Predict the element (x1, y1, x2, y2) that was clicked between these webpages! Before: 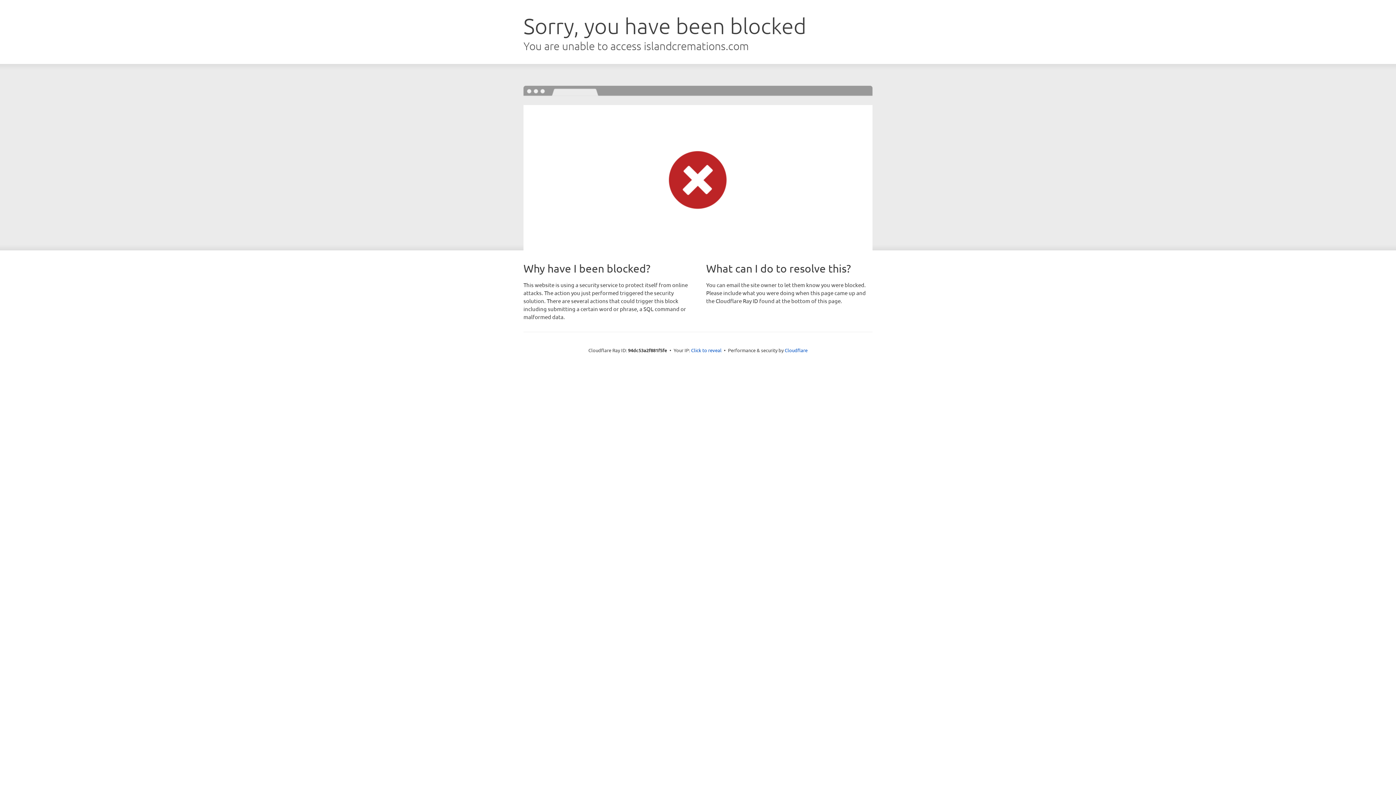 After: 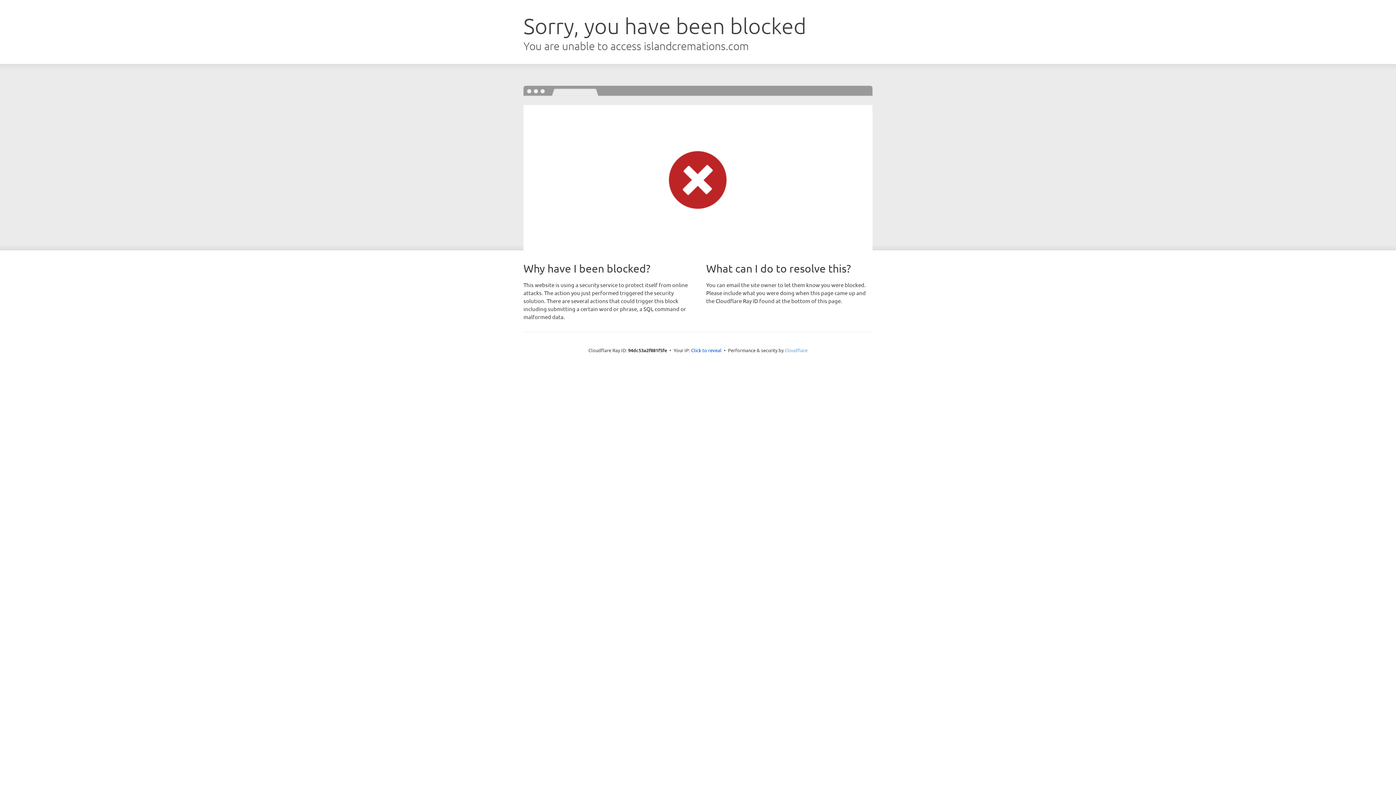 Action: label: Cloudflare bbox: (784, 347, 807, 353)